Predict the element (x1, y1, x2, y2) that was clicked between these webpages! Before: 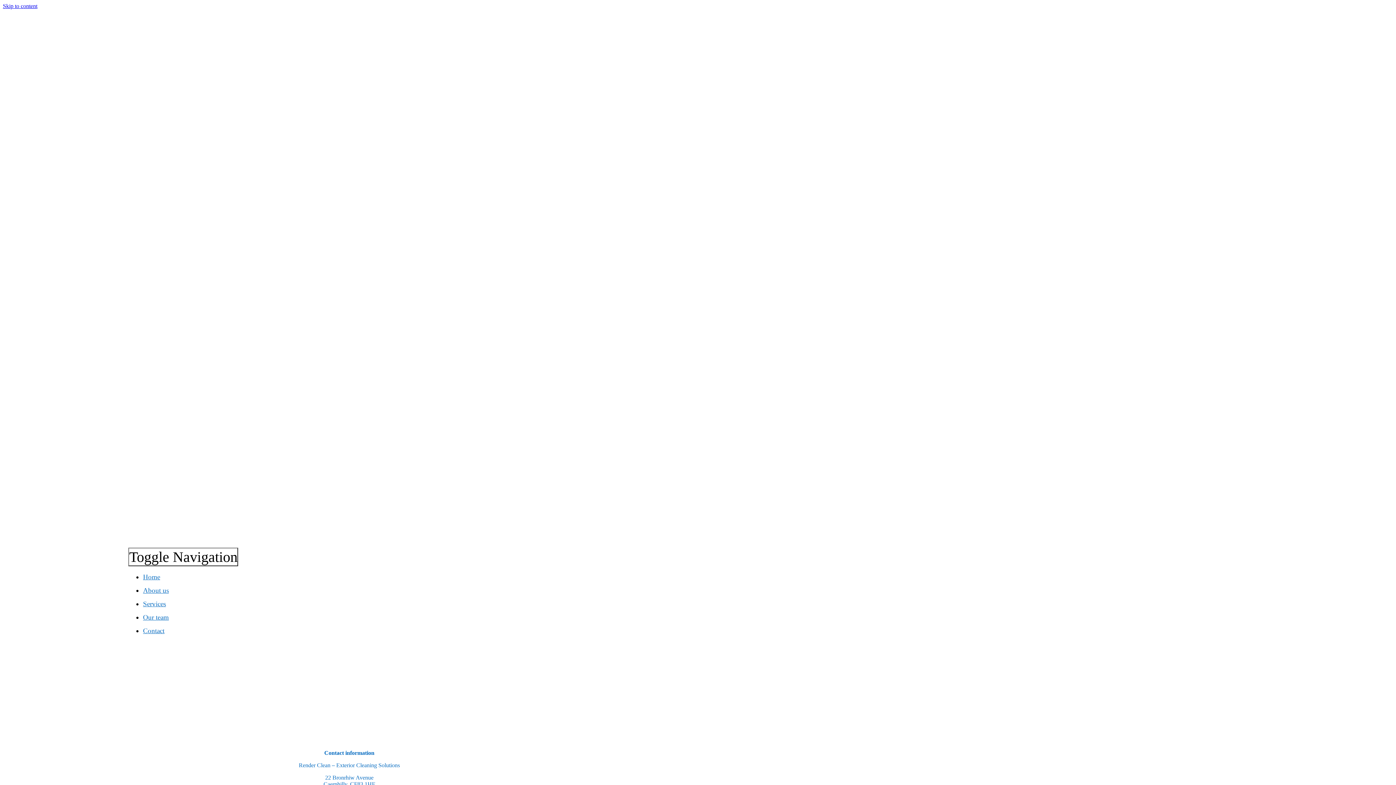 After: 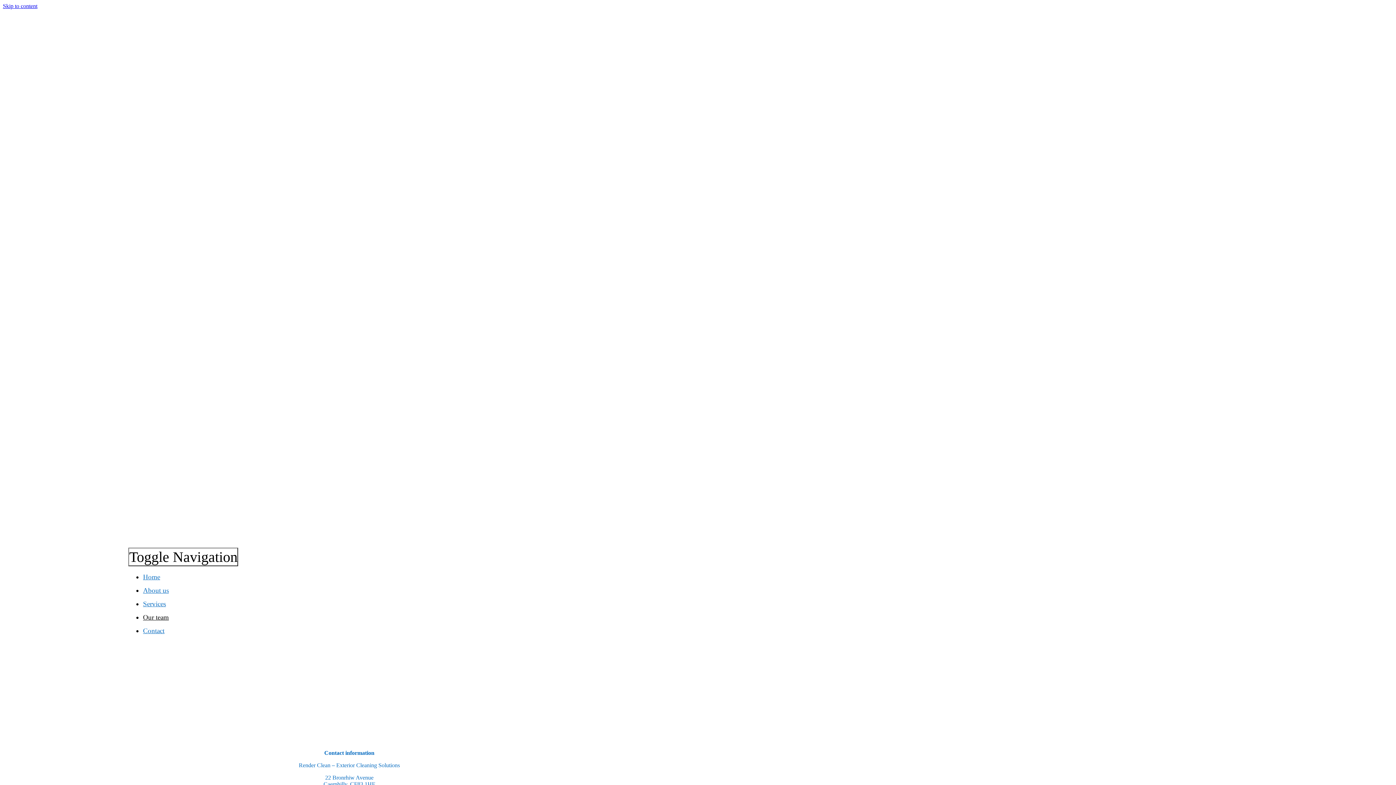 Action: label: Our team bbox: (143, 613, 168, 621)